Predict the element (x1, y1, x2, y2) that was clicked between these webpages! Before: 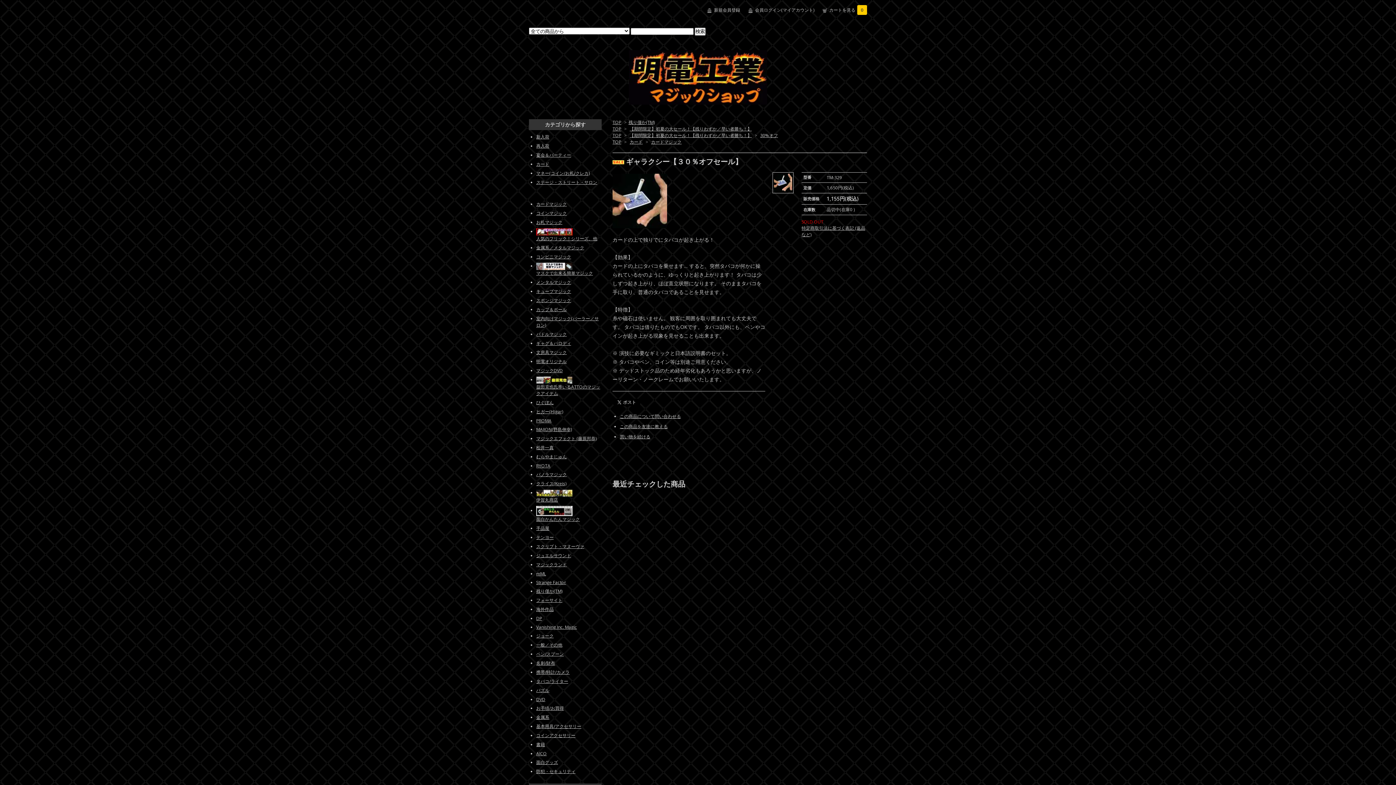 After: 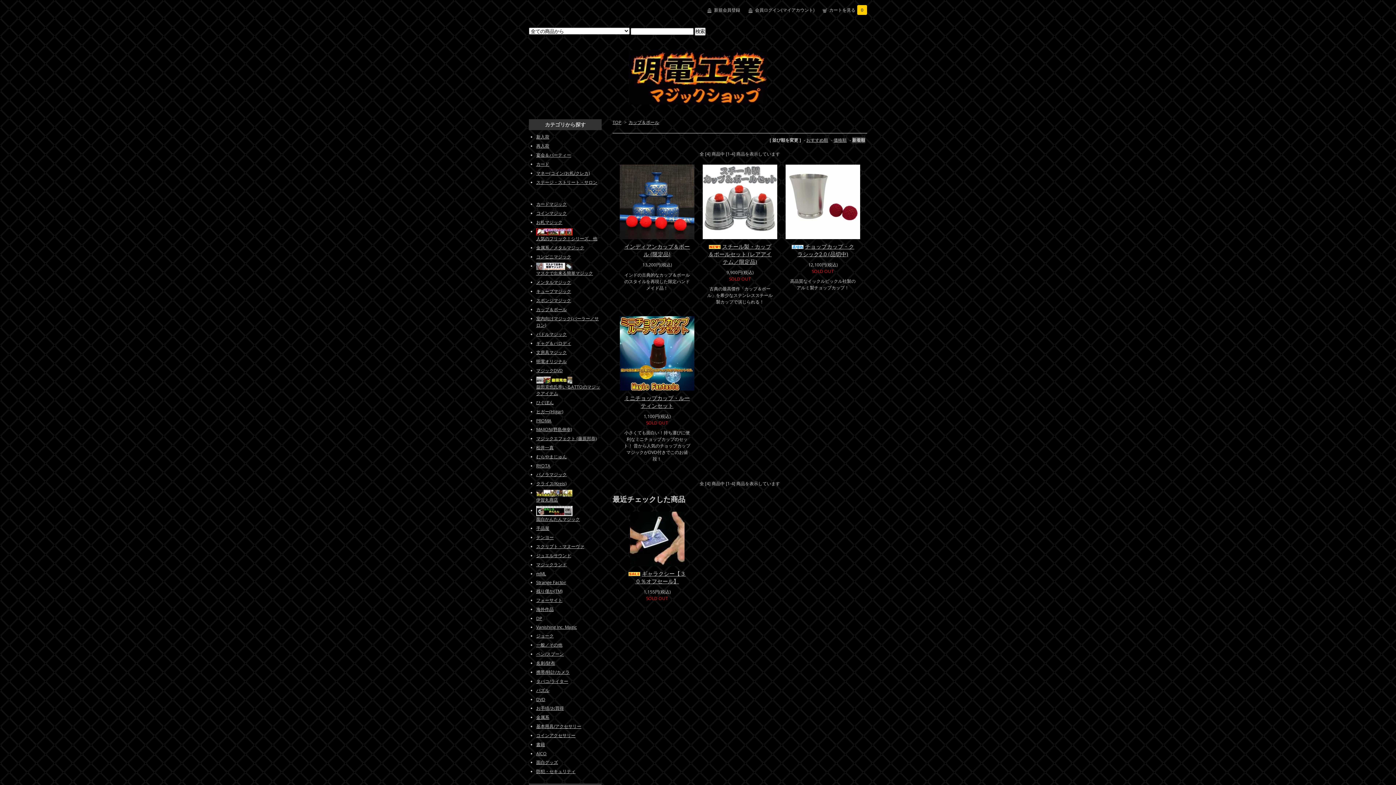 Action: bbox: (536, 306, 566, 312) label: カップ＆ボール